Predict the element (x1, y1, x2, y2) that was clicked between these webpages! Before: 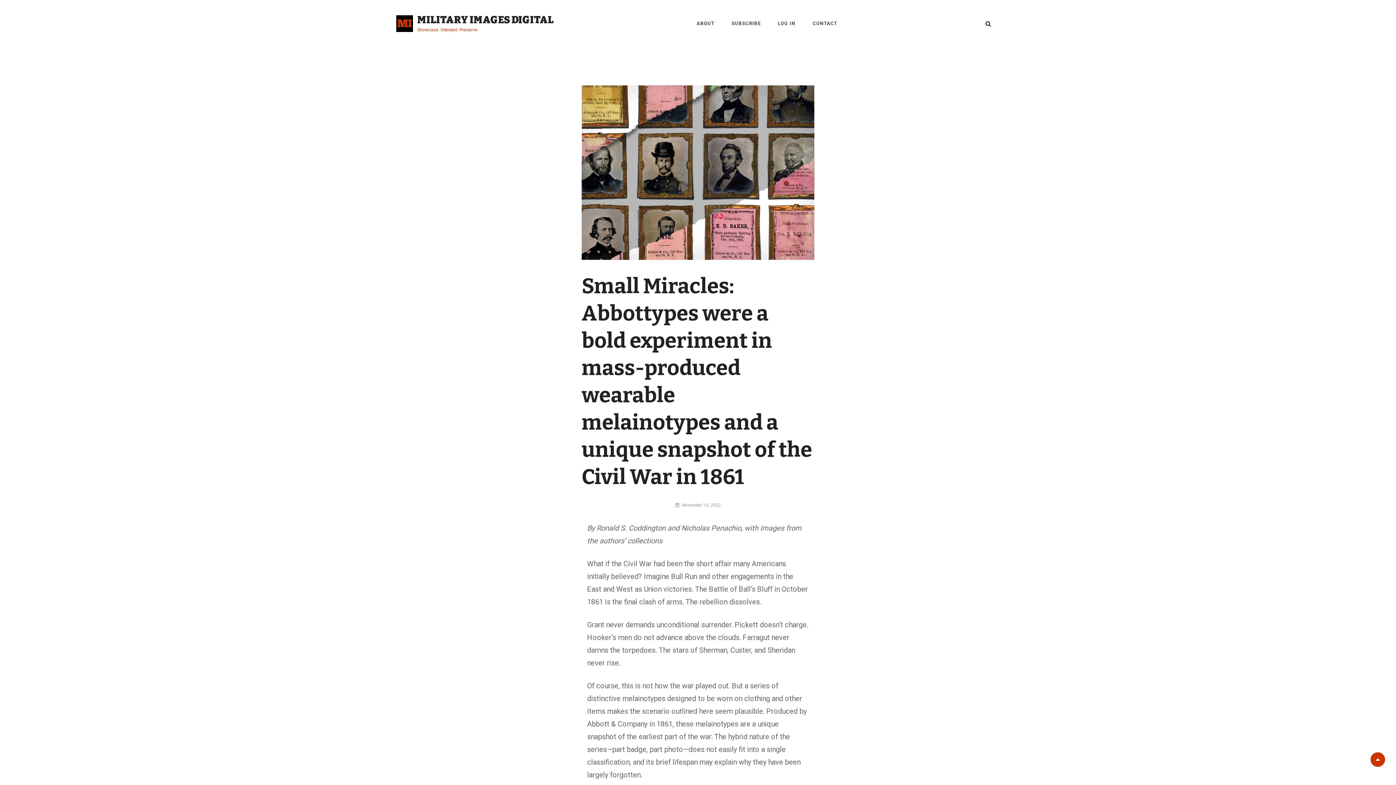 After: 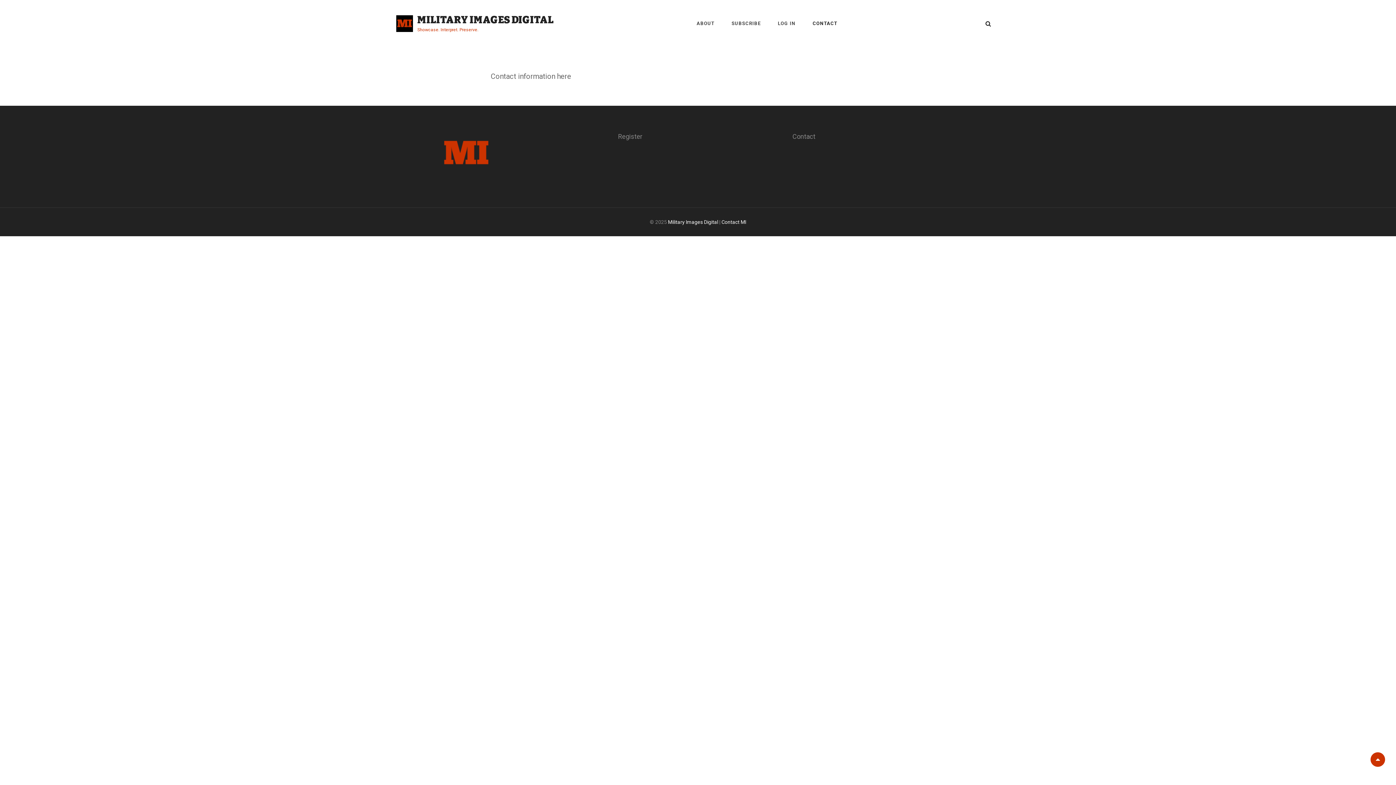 Action: label: CONTACT bbox: (805, 10, 845, 36)